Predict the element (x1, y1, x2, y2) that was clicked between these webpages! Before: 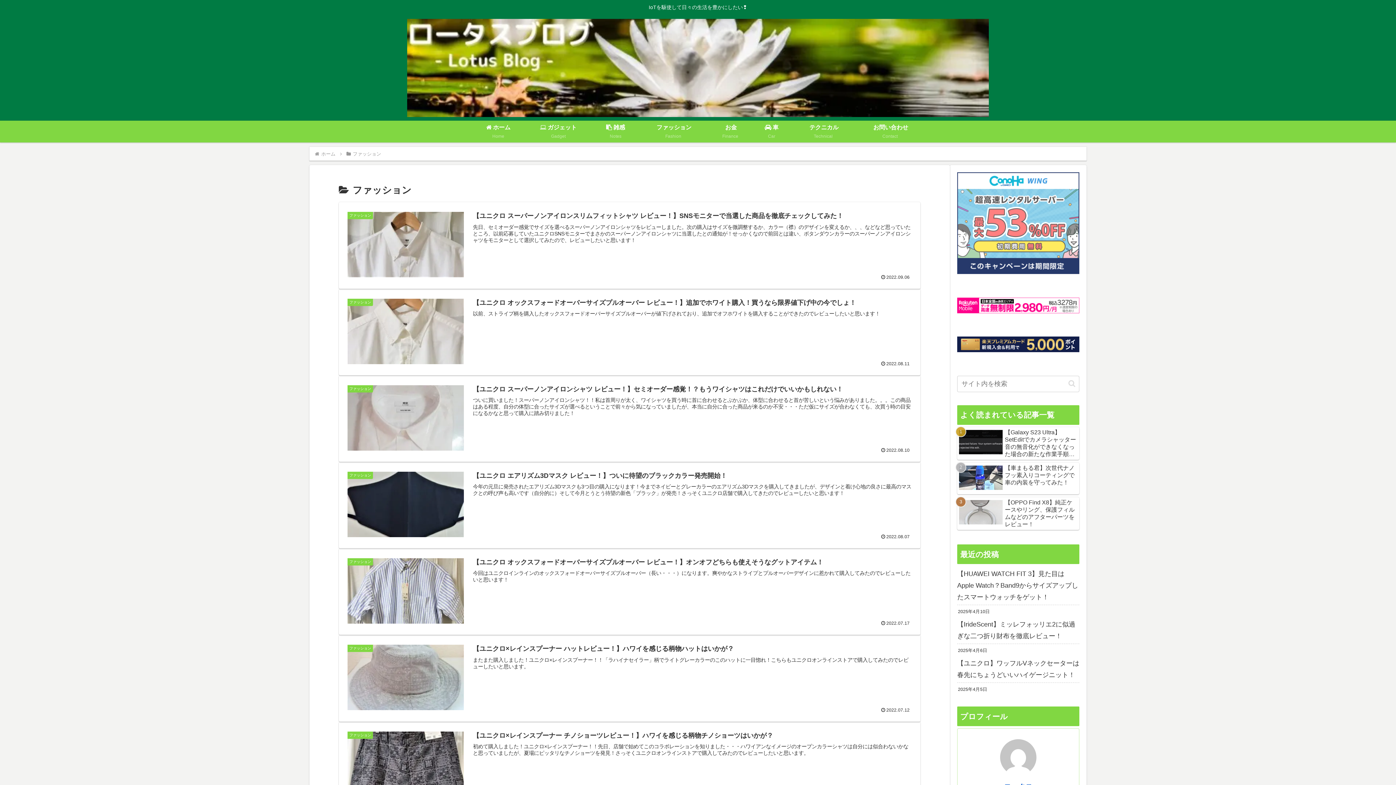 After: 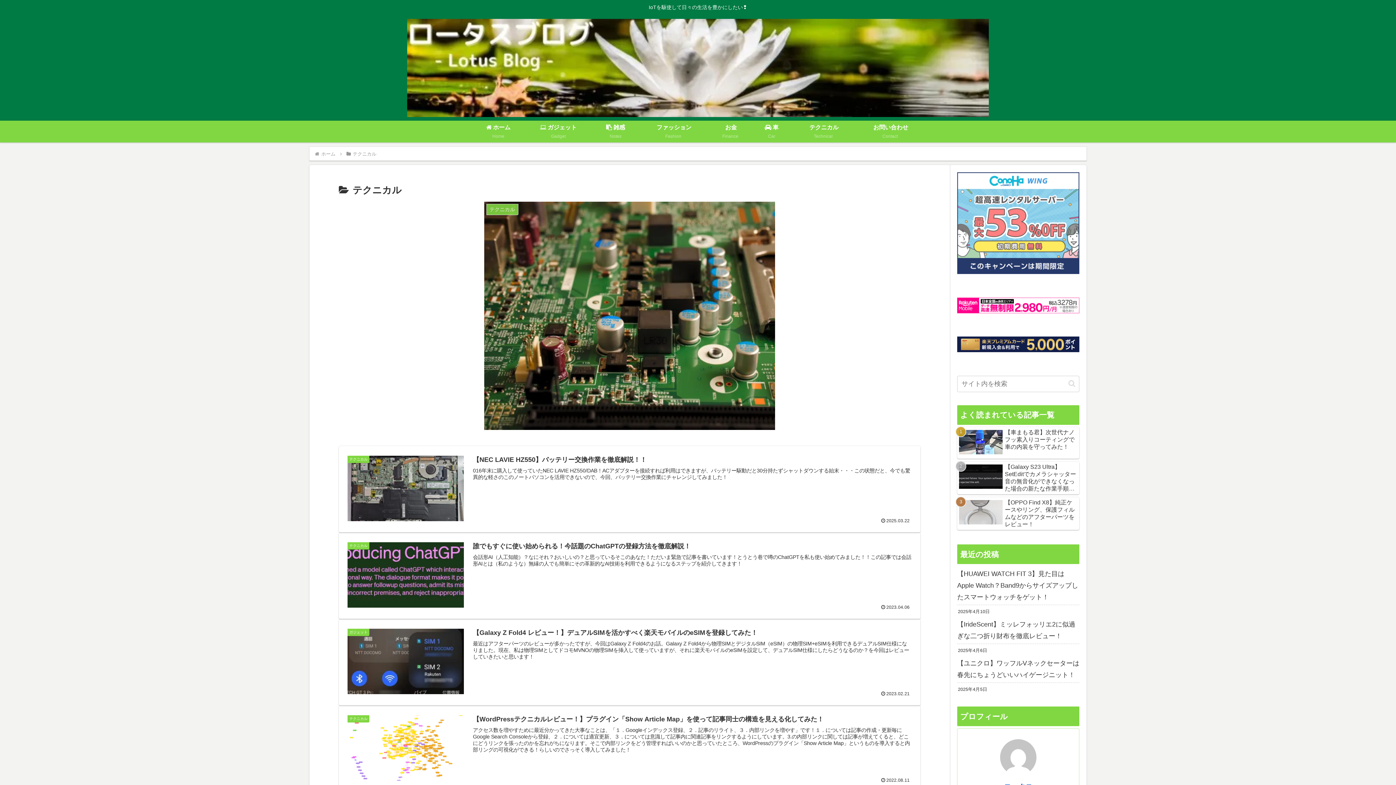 Action: label:  テクニカル
Technical bbox: (790, 120, 856, 142)